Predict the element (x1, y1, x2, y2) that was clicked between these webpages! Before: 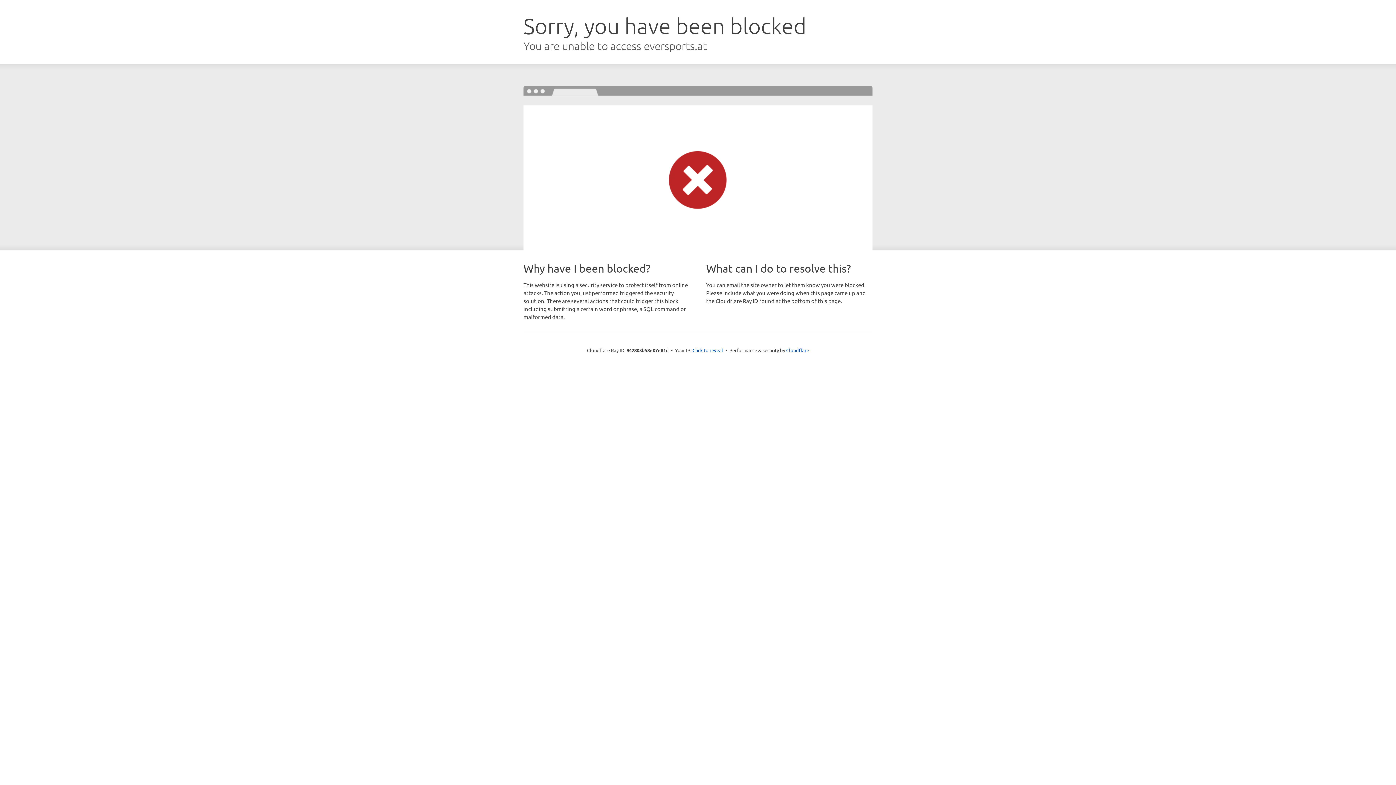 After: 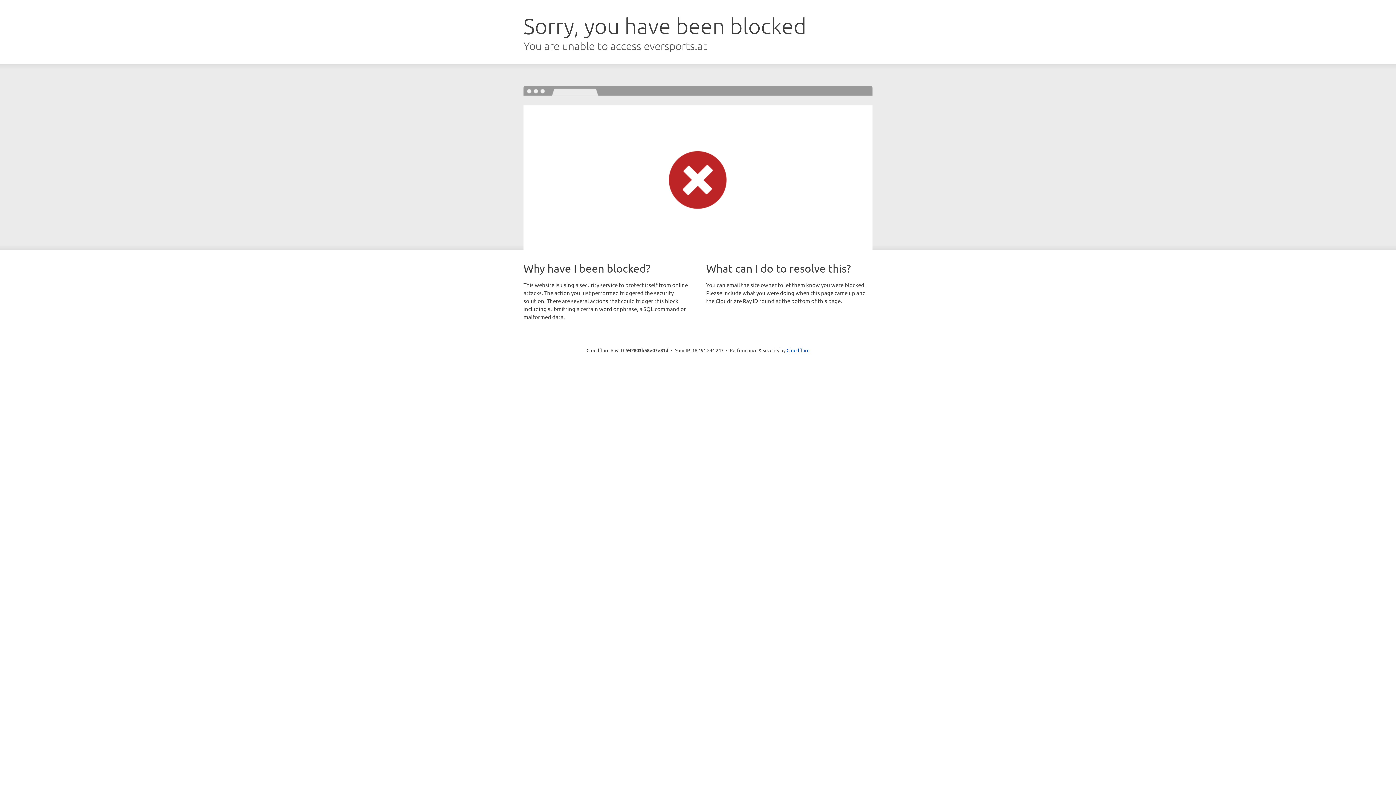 Action: label: Click to reveal bbox: (692, 346, 723, 353)